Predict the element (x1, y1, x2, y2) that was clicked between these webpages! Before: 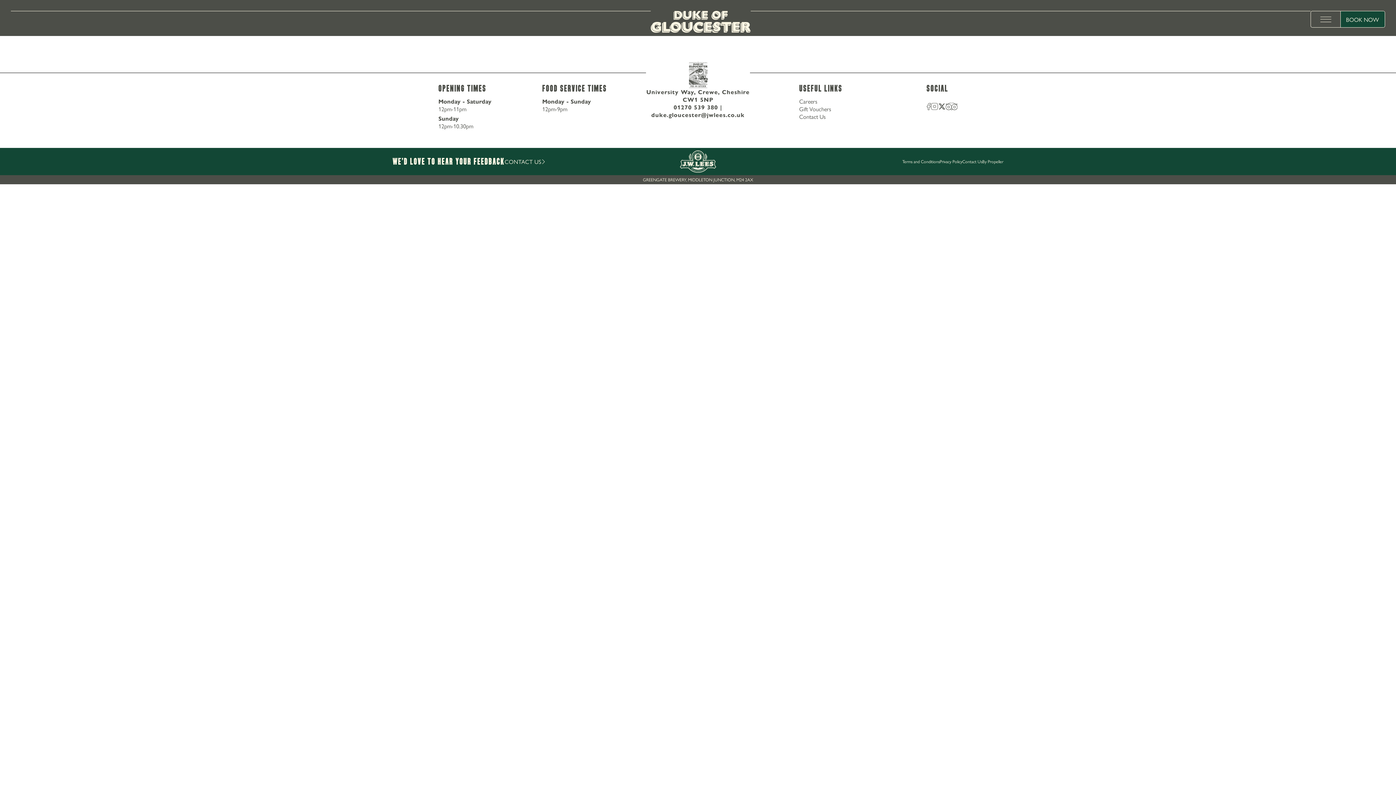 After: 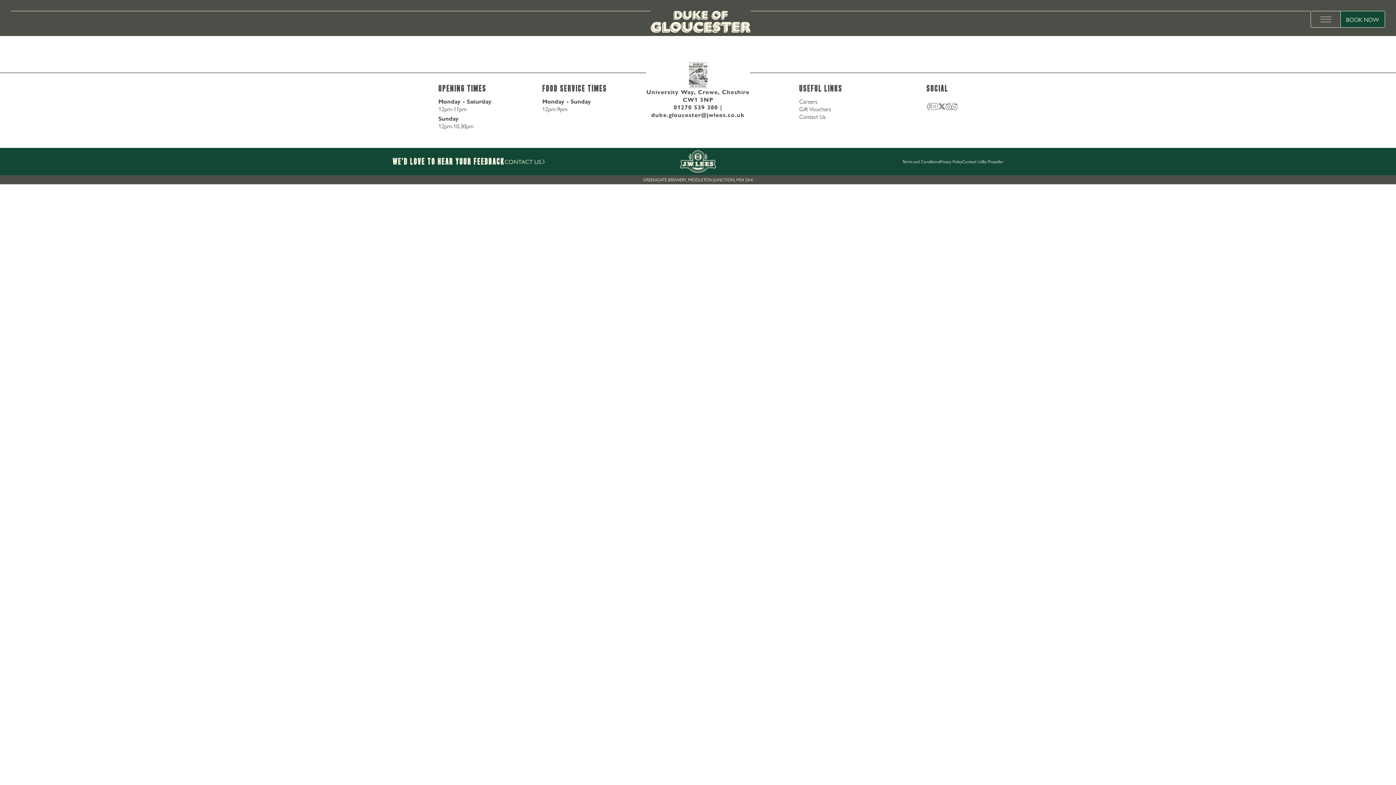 Action: bbox: (931, 102, 938, 111)